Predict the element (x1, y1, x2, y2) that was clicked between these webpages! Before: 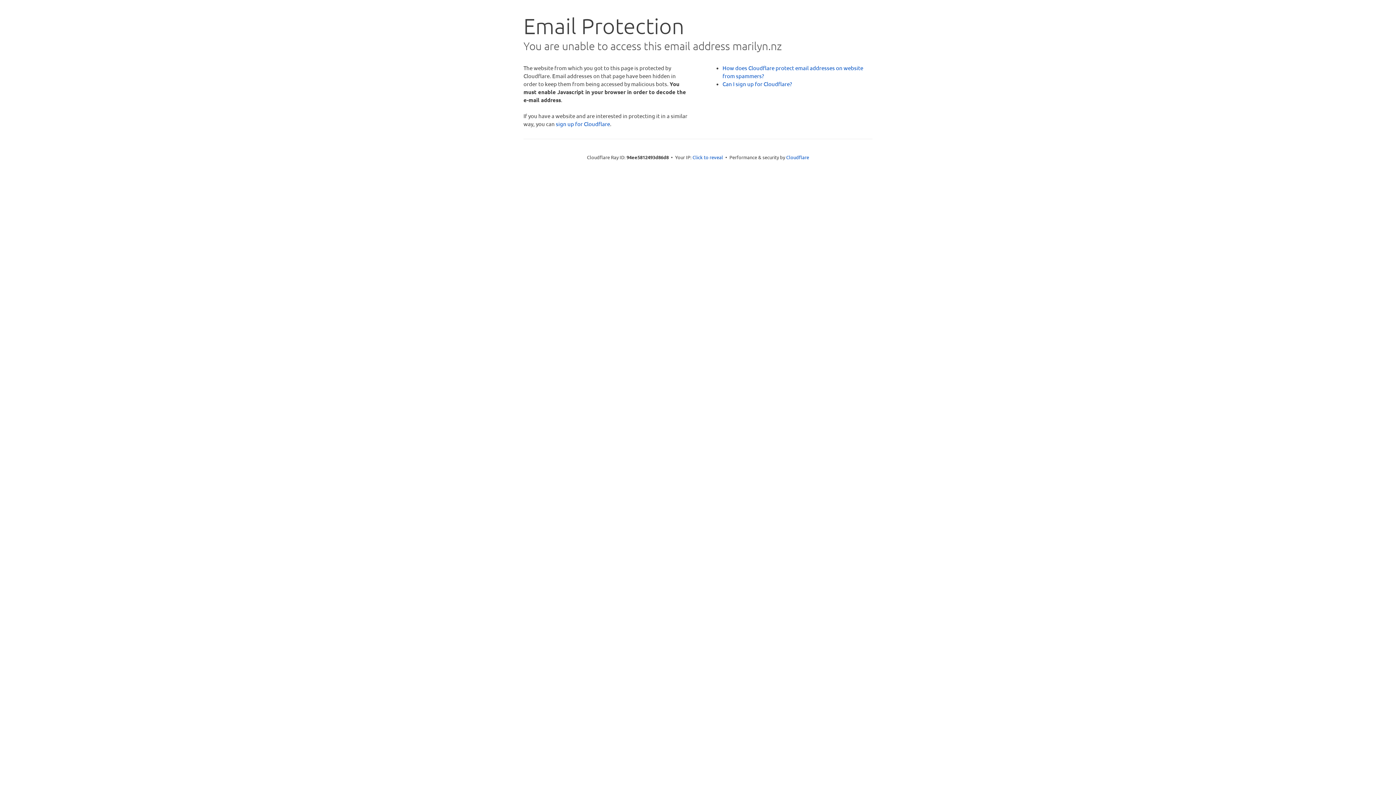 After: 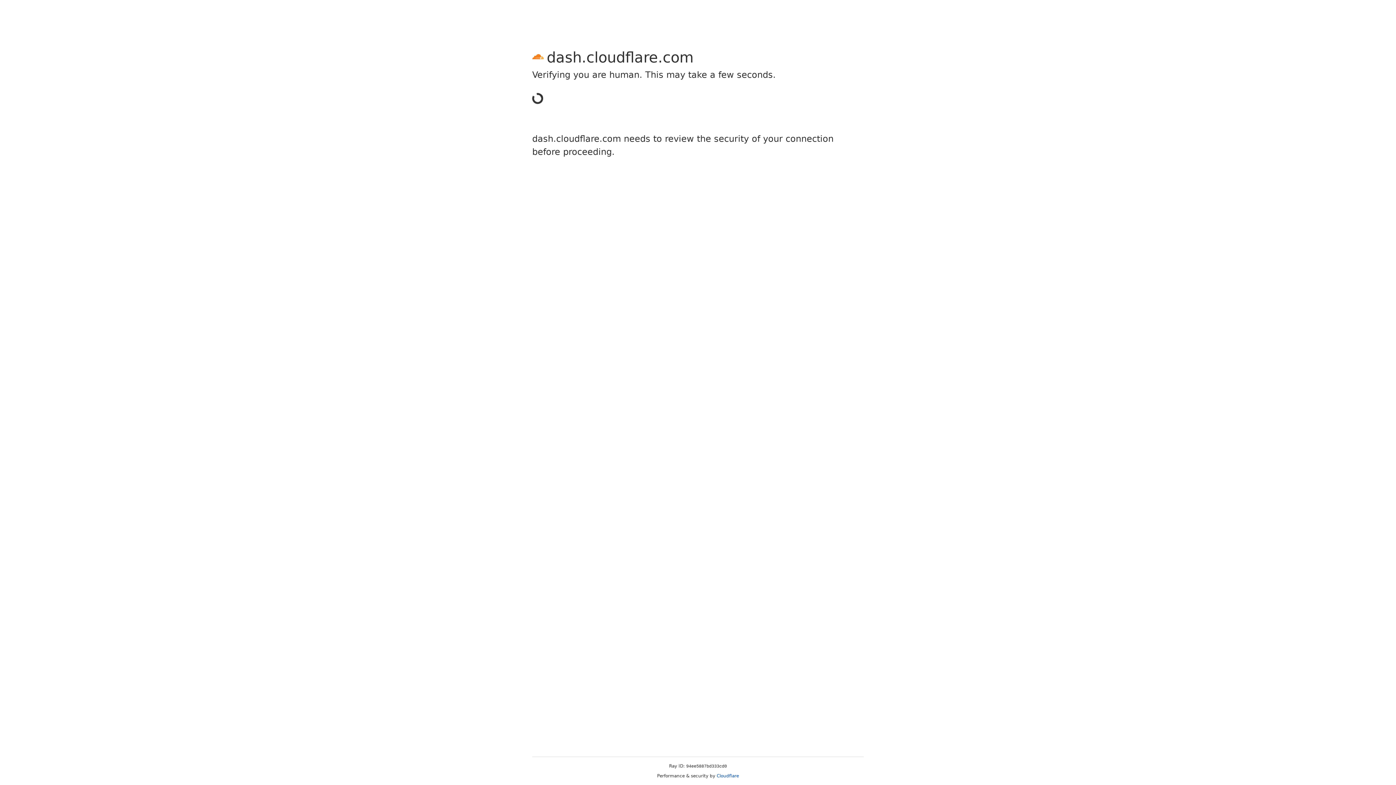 Action: label: sign up for Cloudflare bbox: (556, 120, 610, 127)